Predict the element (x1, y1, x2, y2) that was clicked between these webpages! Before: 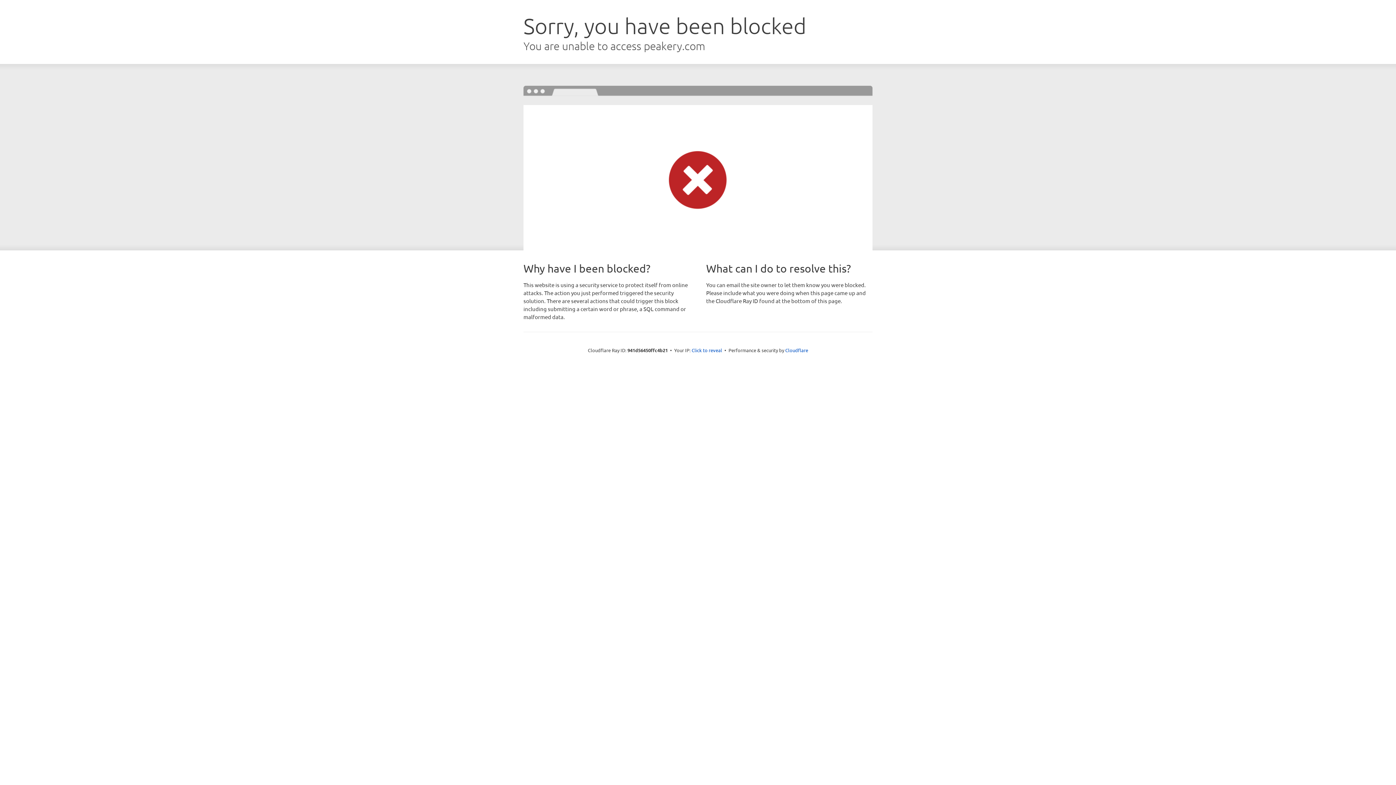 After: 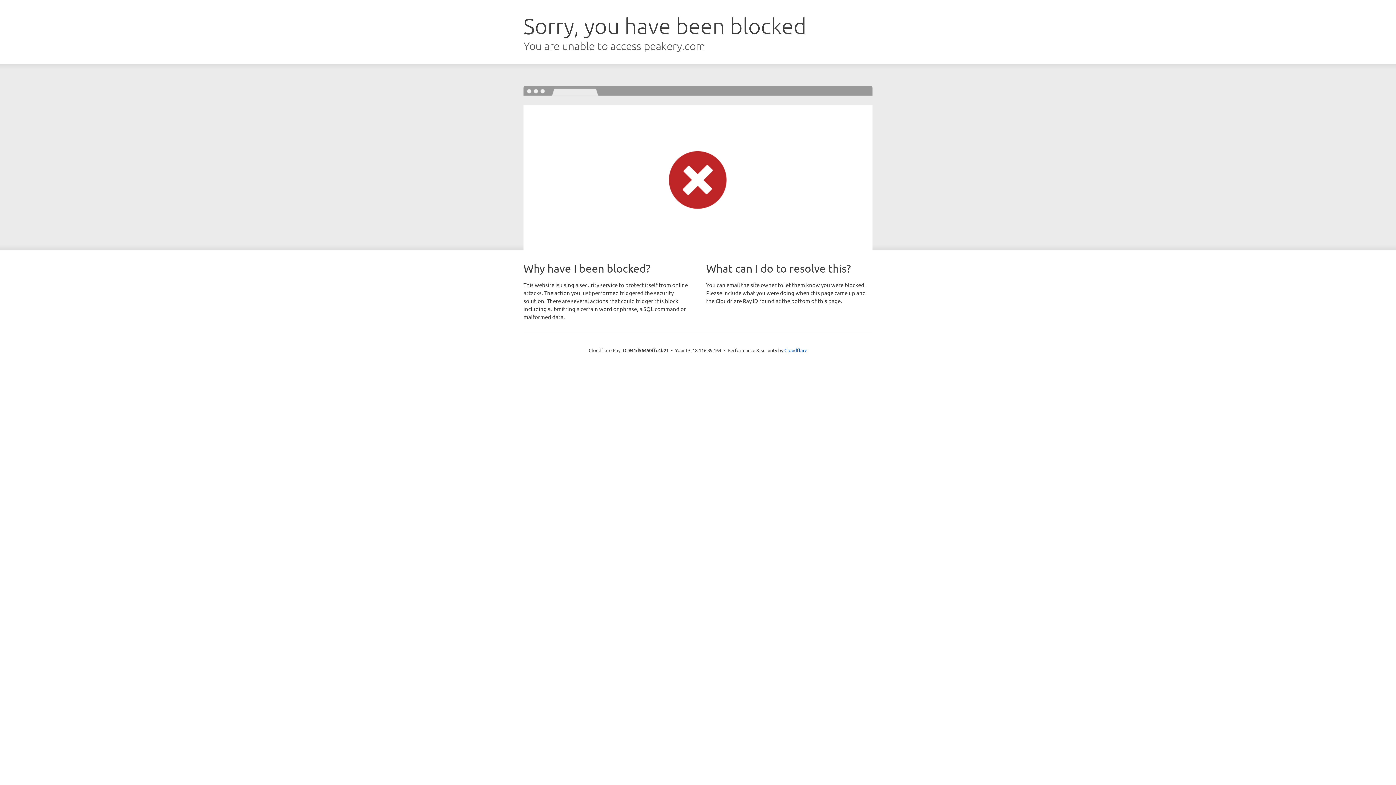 Action: label: Click to reveal bbox: (691, 346, 722, 353)